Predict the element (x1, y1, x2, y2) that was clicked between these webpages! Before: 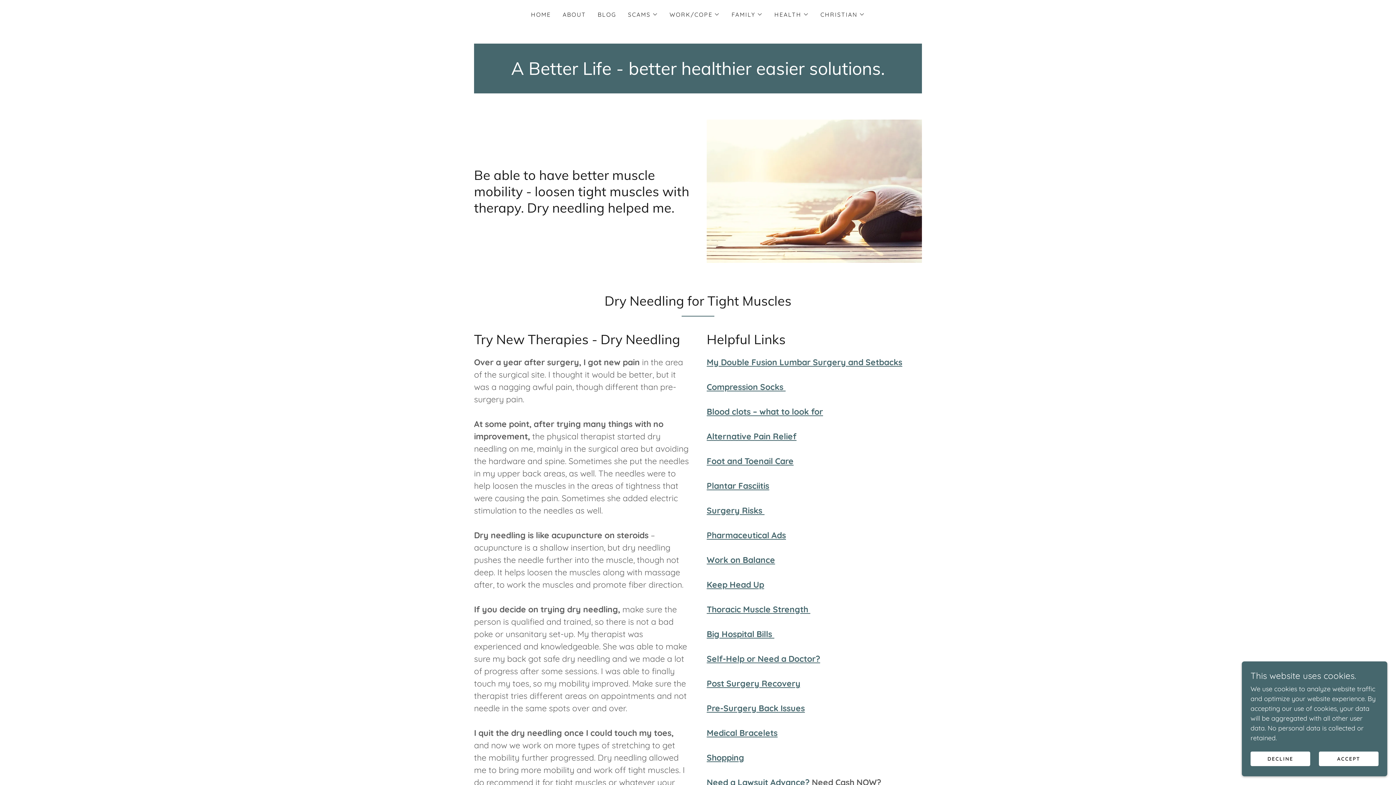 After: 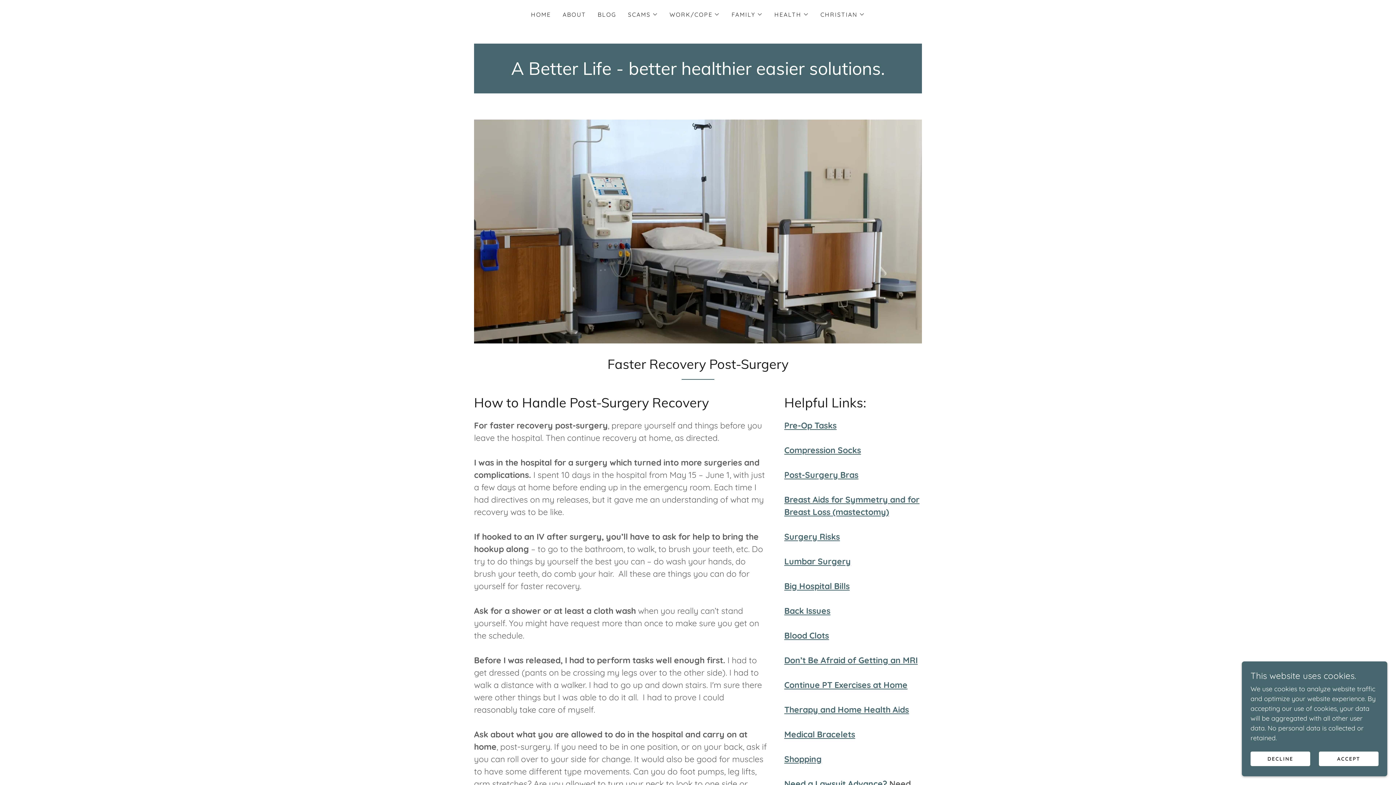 Action: bbox: (706, 678, 800, 689) label: Post Surgery Recovery